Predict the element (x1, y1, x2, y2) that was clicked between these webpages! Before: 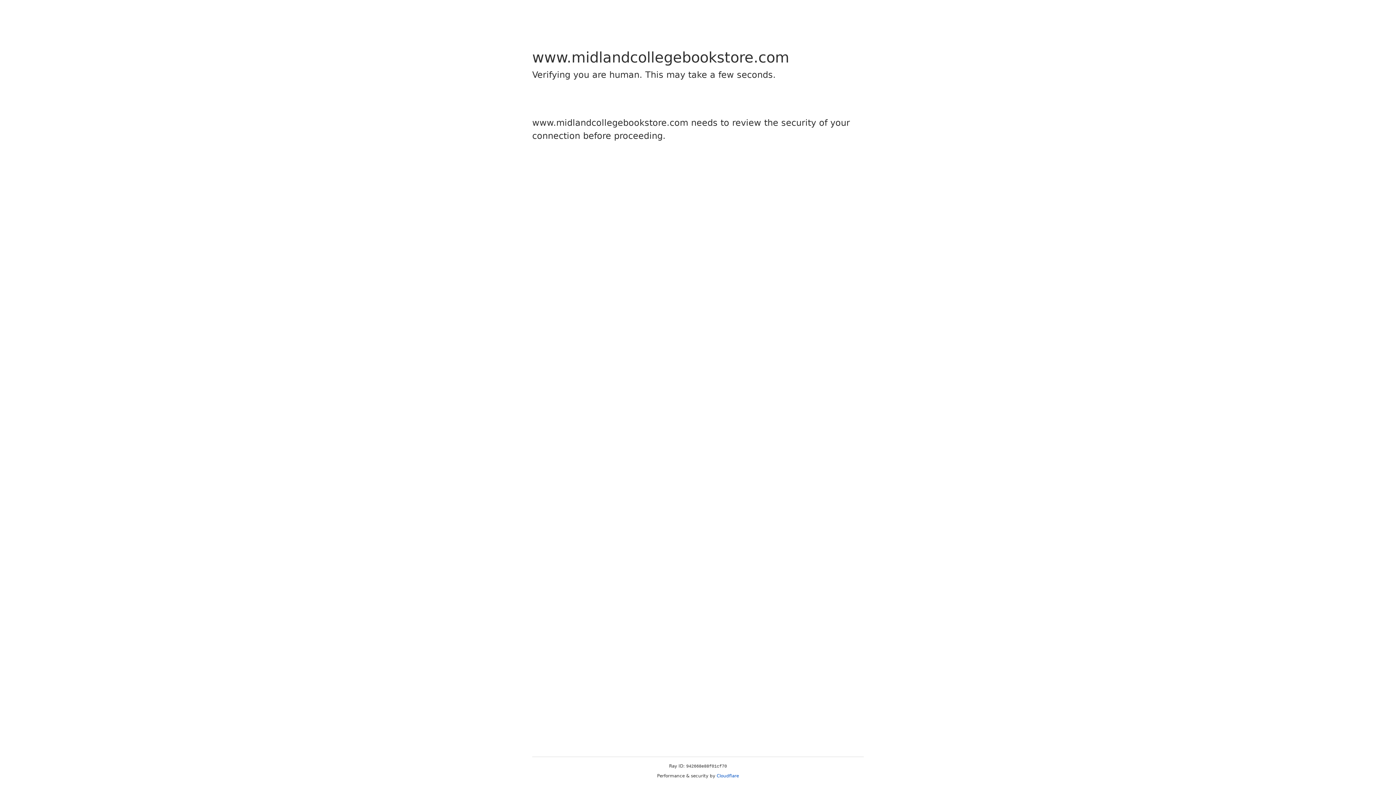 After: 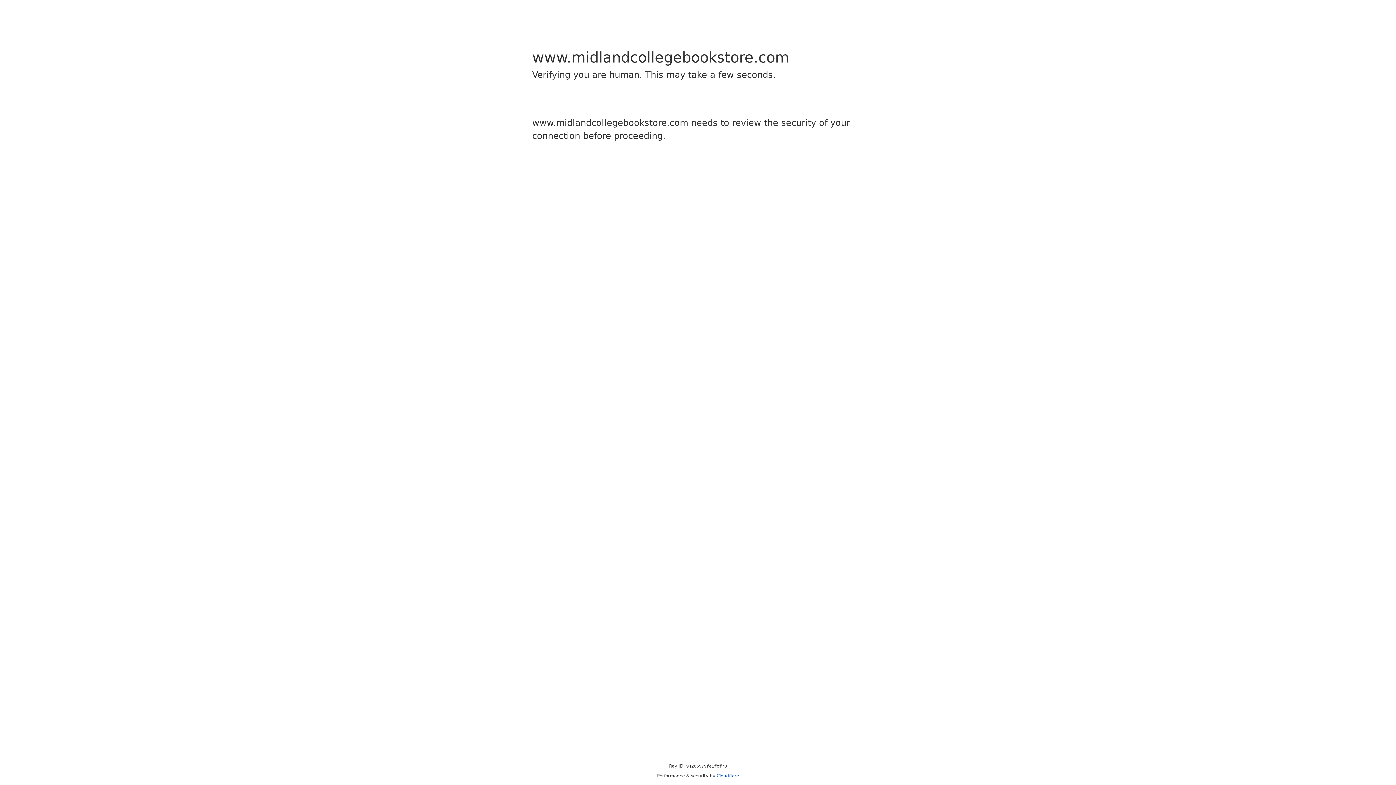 Action: label: Cloudflare bbox: (716, 773, 739, 778)